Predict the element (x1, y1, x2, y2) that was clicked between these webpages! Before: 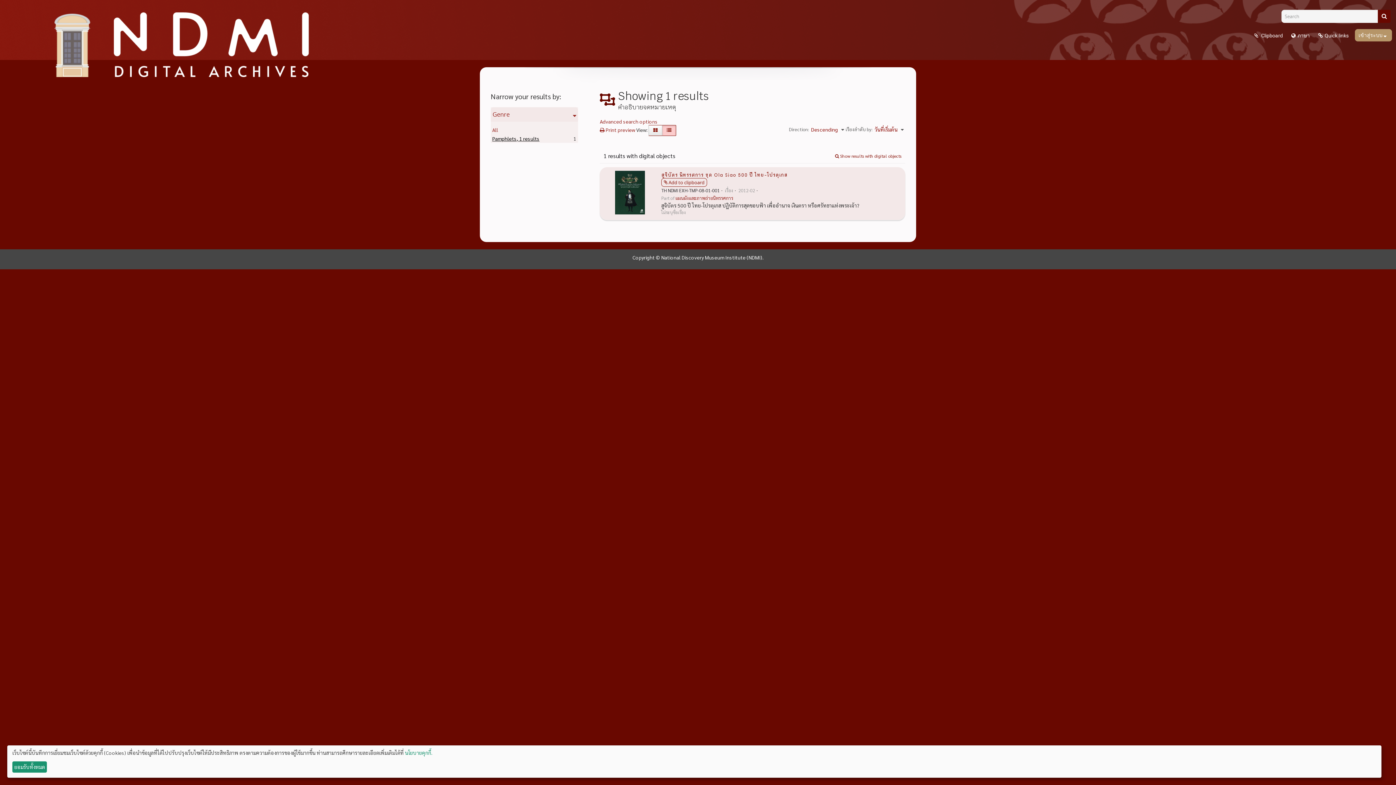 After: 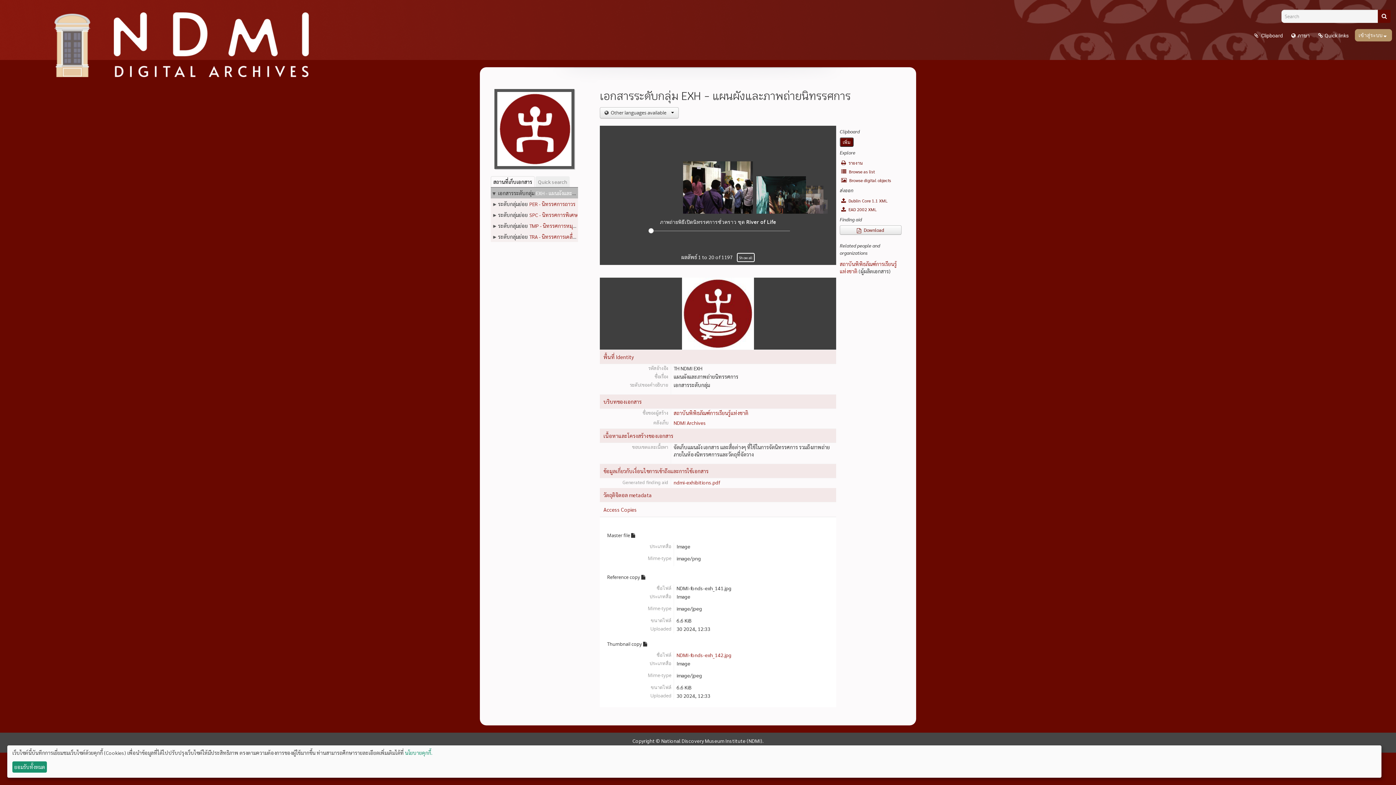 Action: label: แผนผังและภาพถ่ายนิทรรศการ bbox: (675, 195, 733, 201)